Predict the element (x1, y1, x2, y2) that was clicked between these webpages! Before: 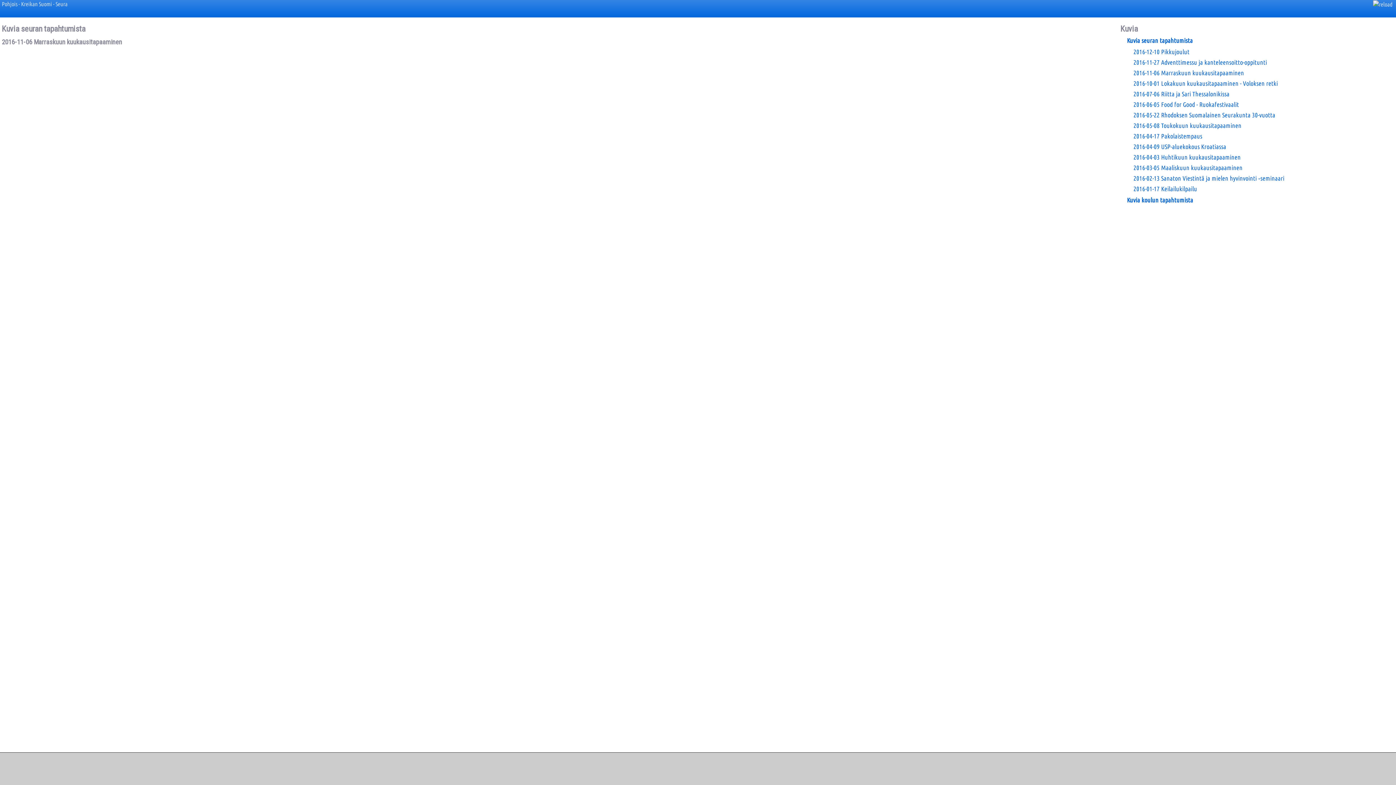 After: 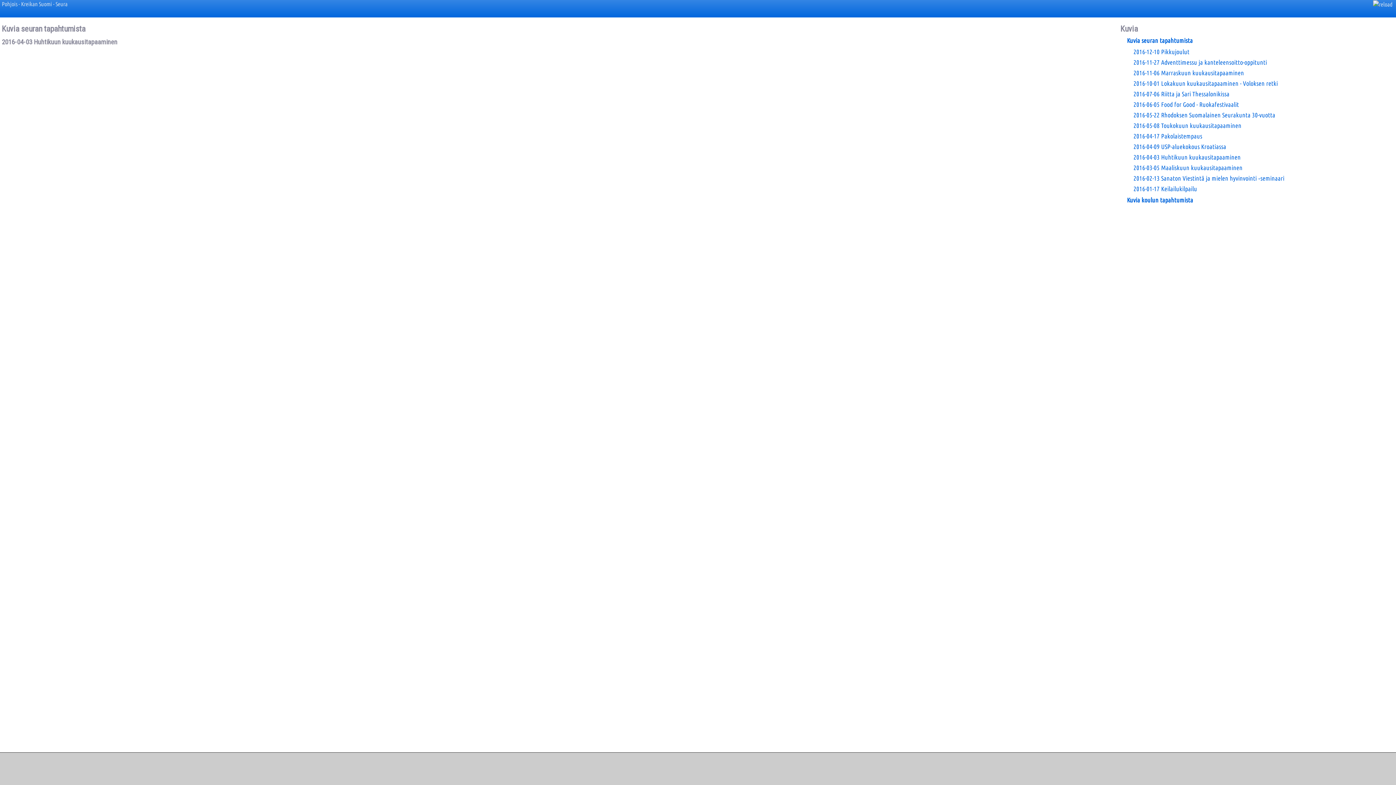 Action: label: 2016-04-03 Huhtikuun kuukausitapaaminen bbox: (1128, 152, 1392, 162)